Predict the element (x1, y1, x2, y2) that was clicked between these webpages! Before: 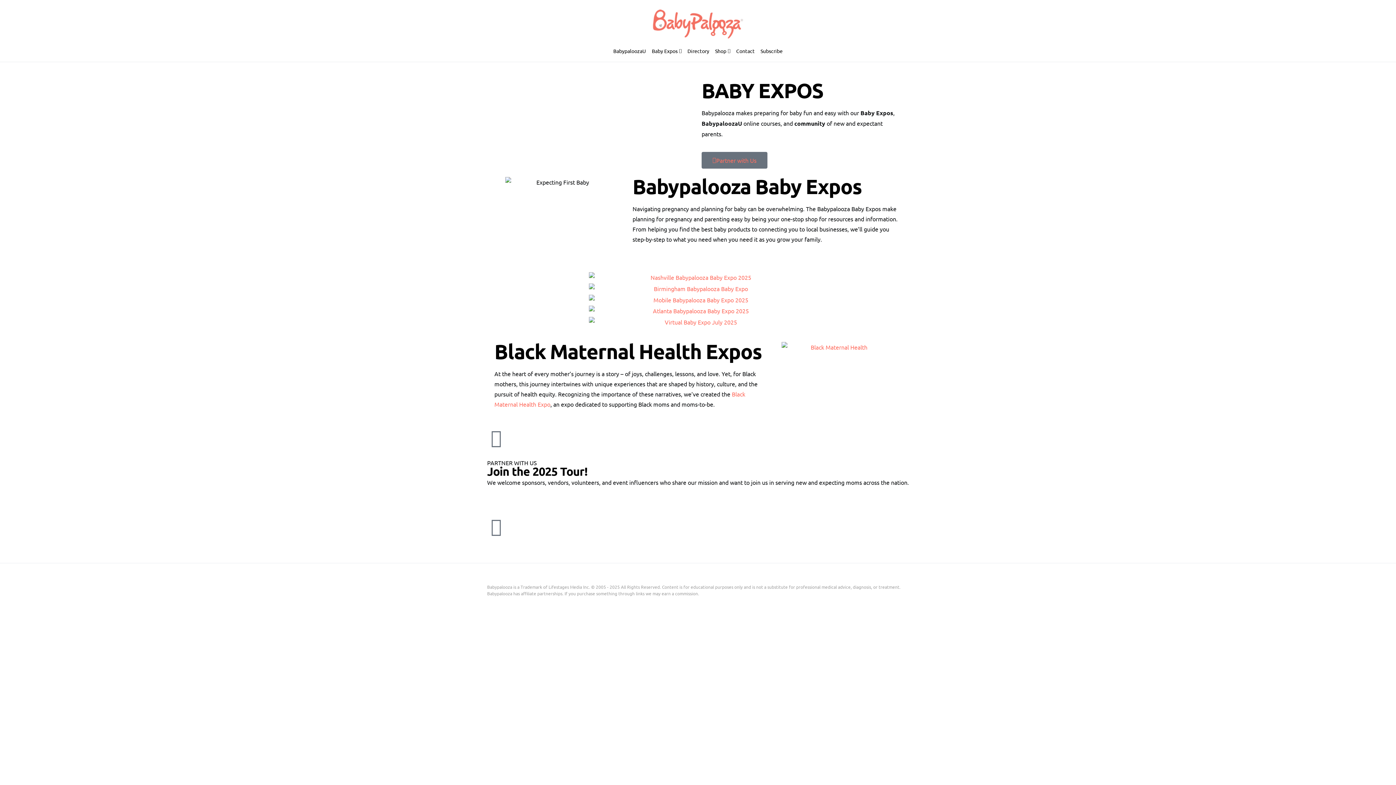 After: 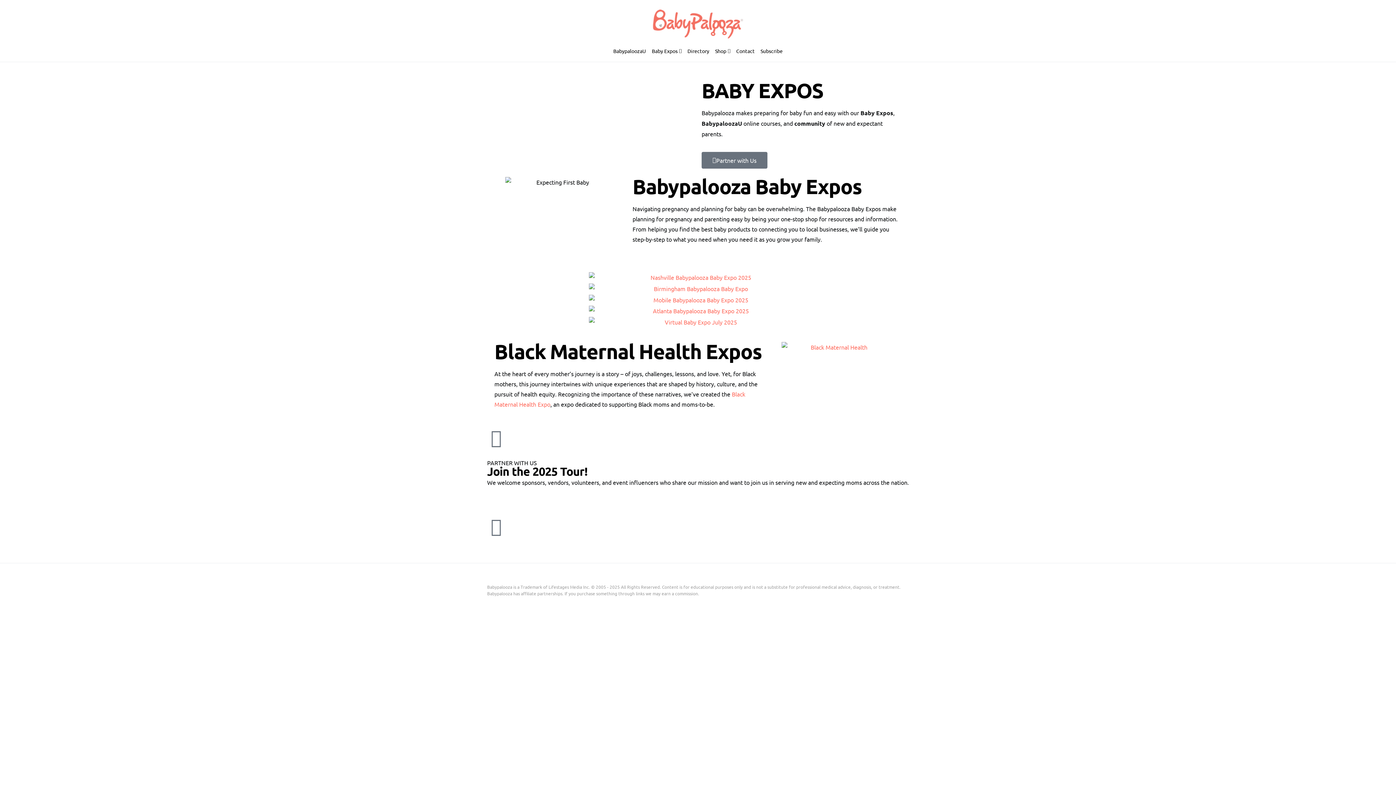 Action: label: Partner with Us bbox: (701, 152, 767, 168)